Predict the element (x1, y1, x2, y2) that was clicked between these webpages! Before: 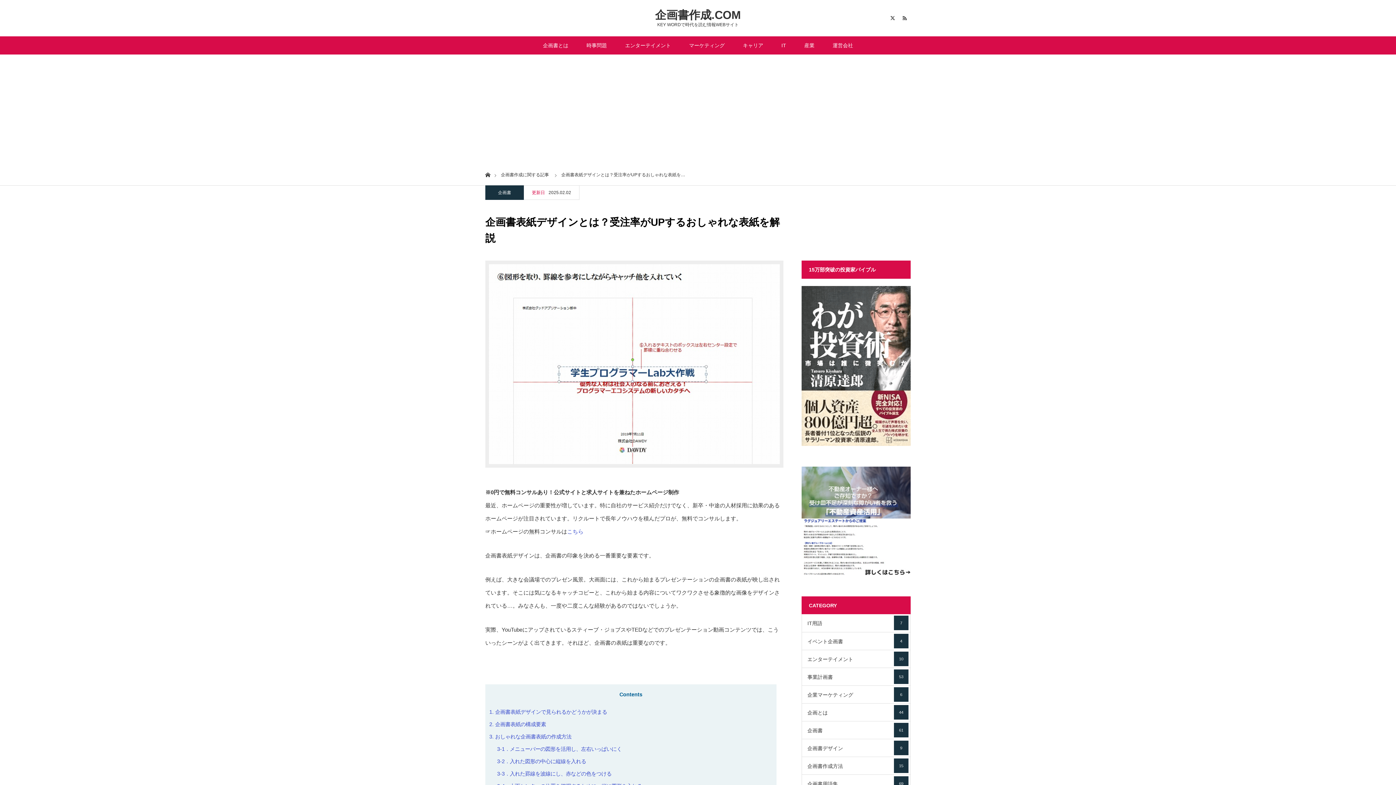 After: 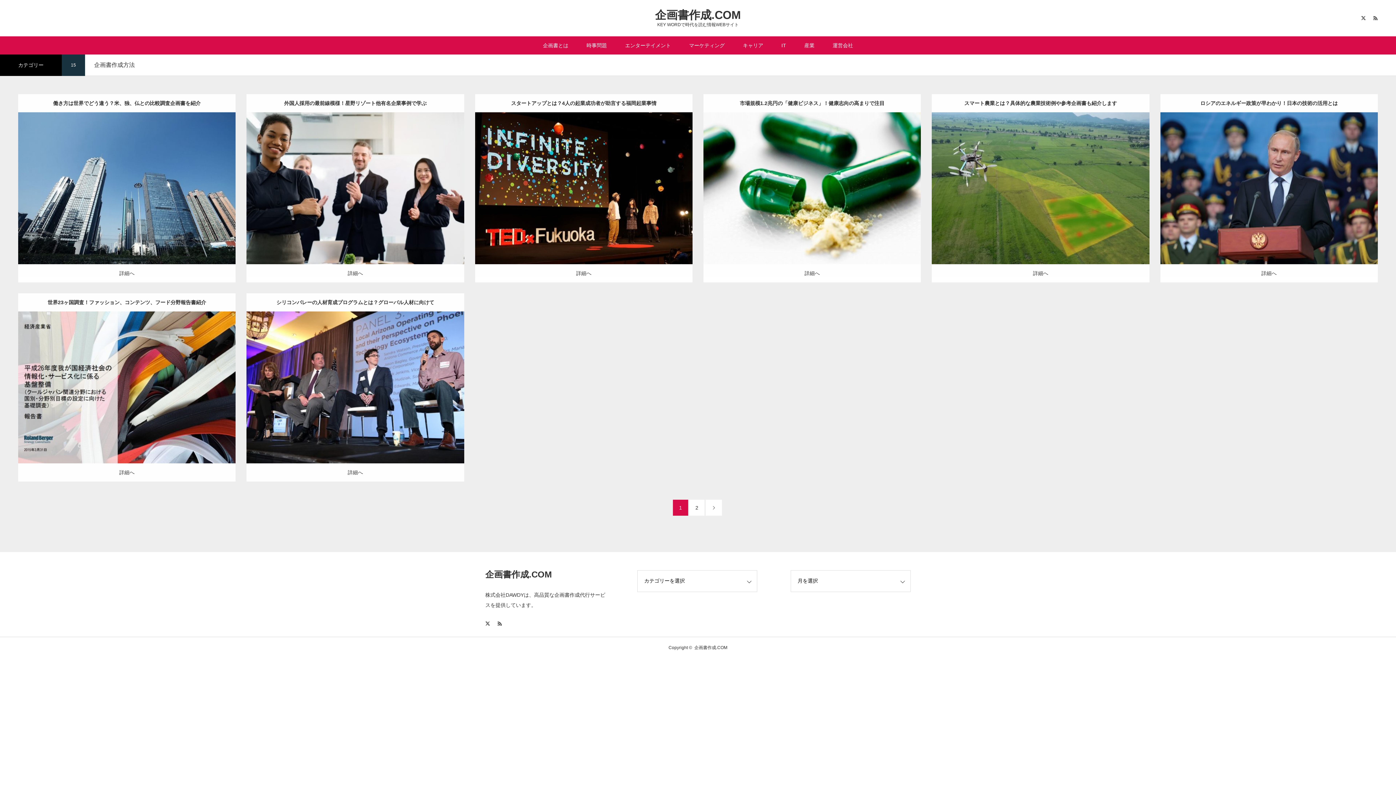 Action: label: 企画書作成方法
15 bbox: (801, 757, 910, 775)